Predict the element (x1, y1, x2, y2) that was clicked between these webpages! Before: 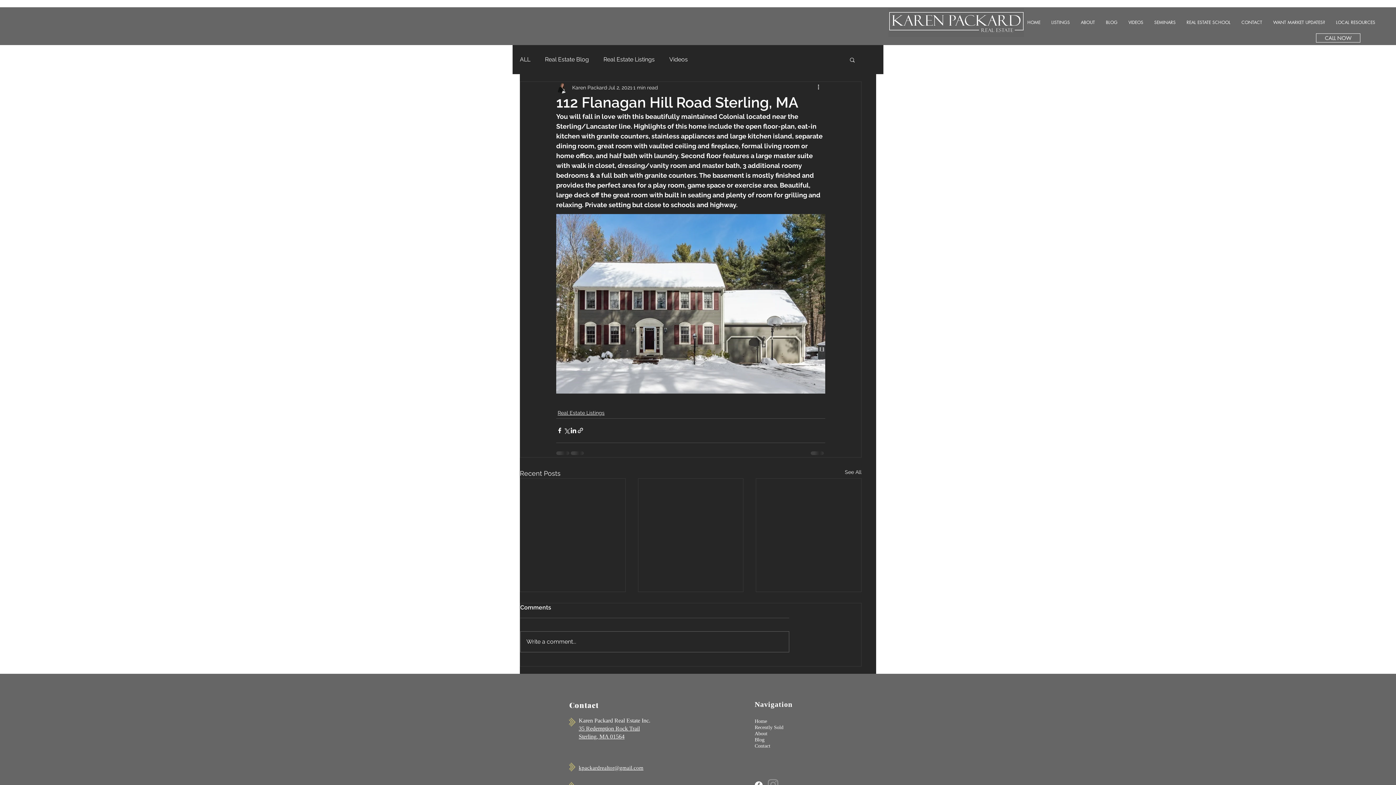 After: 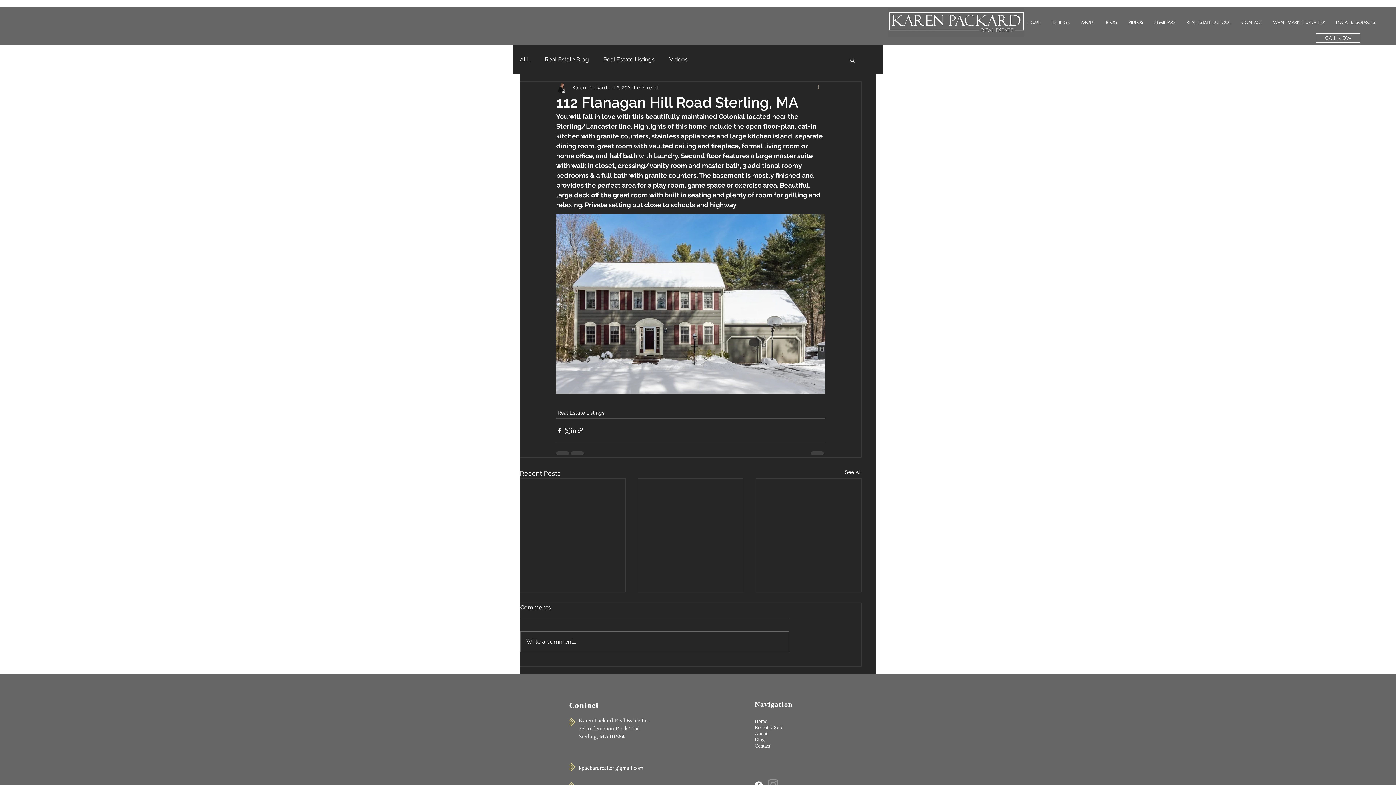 Action: label: More actions bbox: (816, 83, 825, 92)